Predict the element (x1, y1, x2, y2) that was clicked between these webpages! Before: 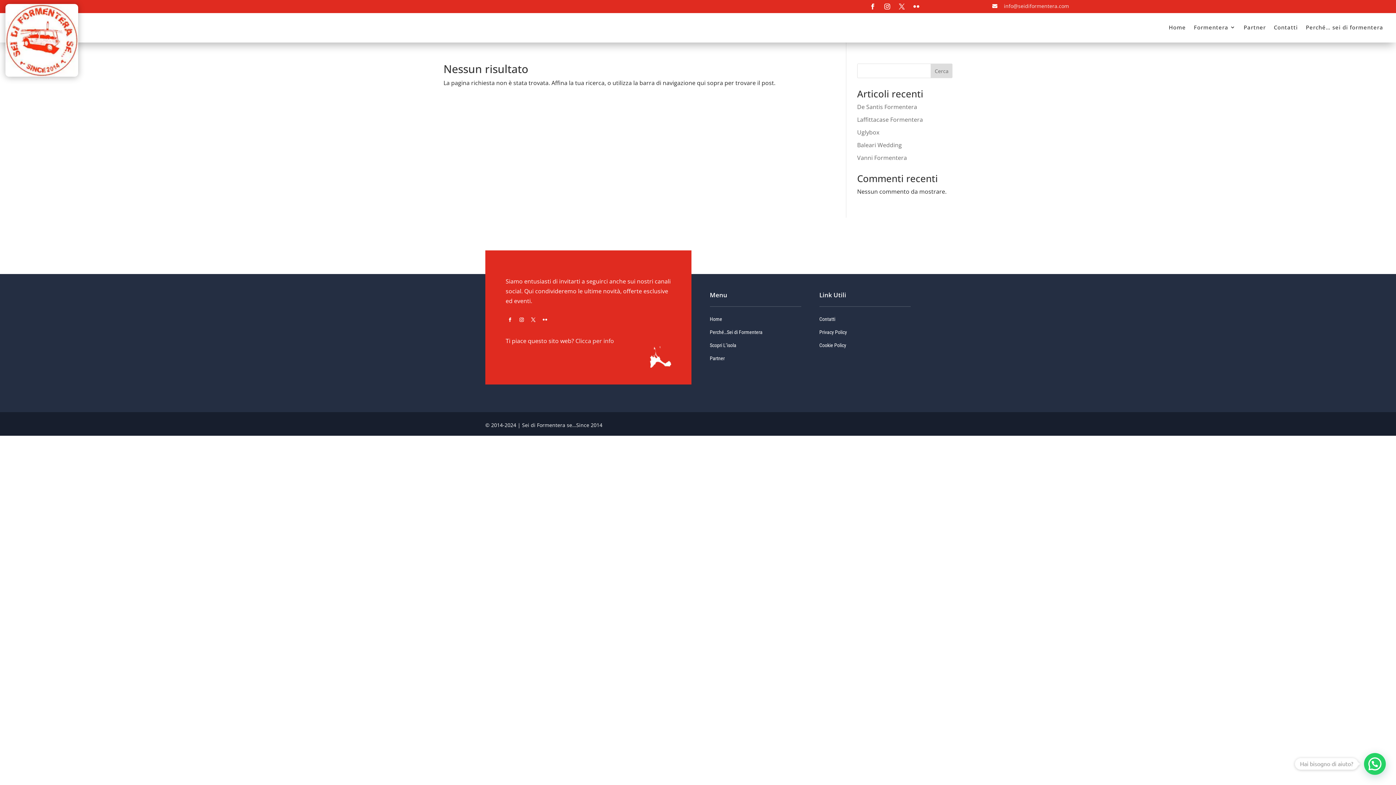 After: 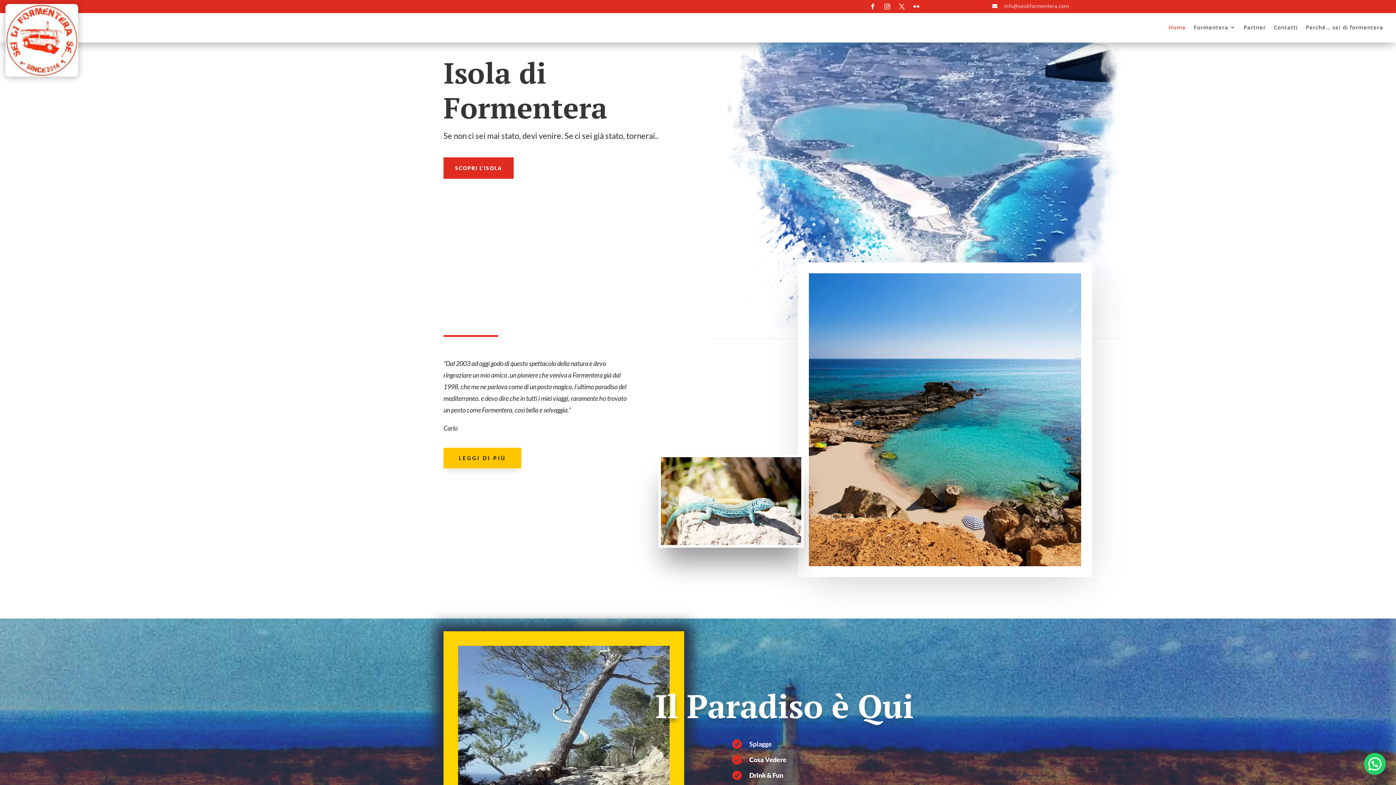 Action: label: Home bbox: (710, 316, 722, 322)